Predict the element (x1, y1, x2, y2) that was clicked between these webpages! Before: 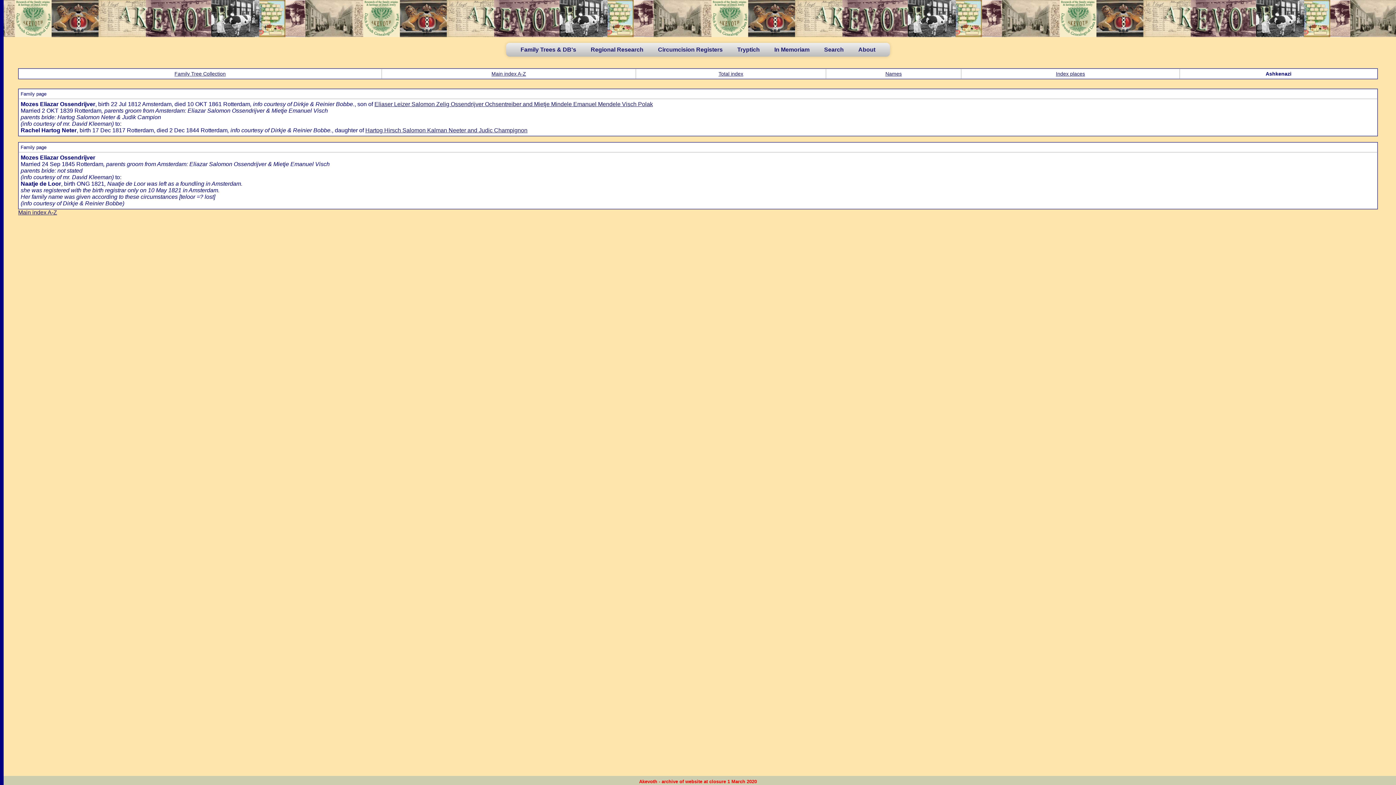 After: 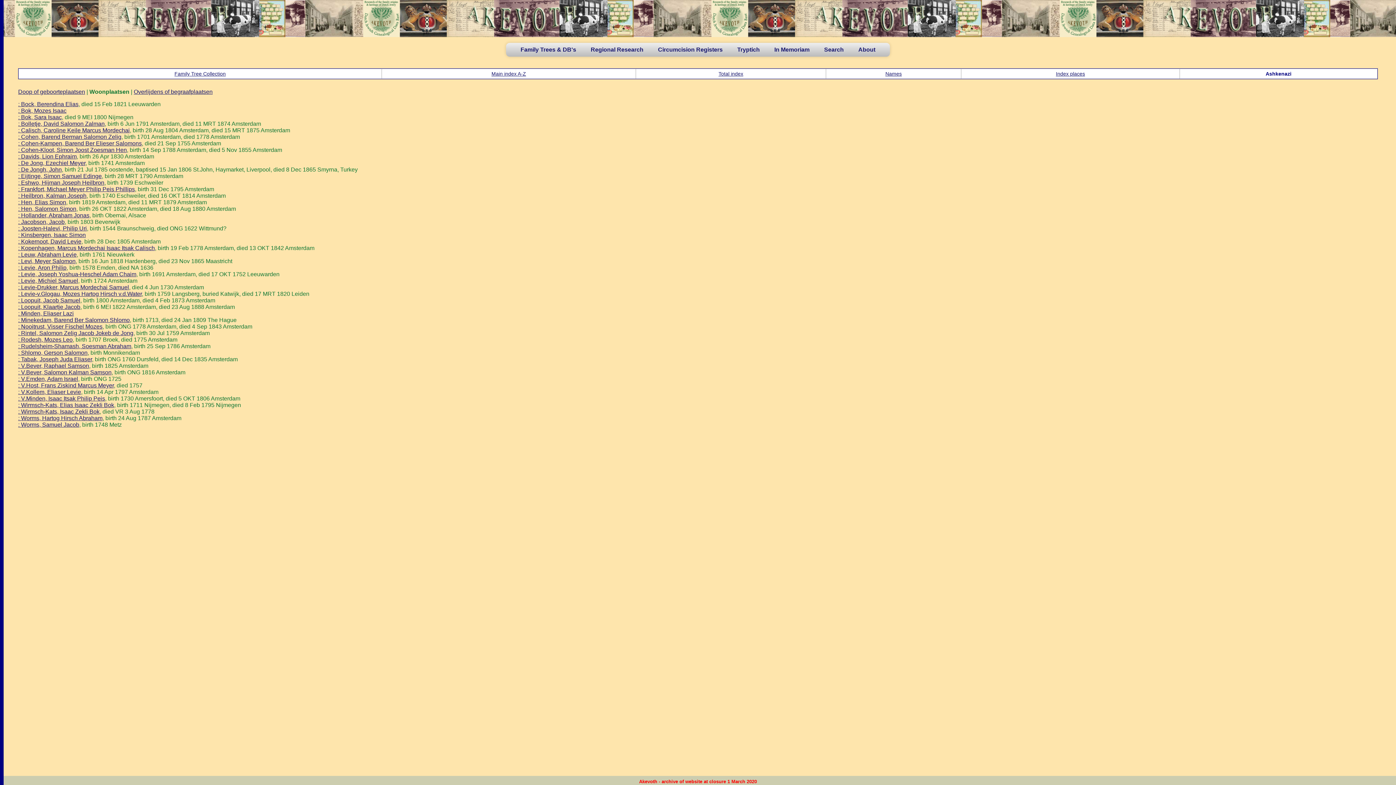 Action: label: Index places bbox: (963, 70, 1177, 76)